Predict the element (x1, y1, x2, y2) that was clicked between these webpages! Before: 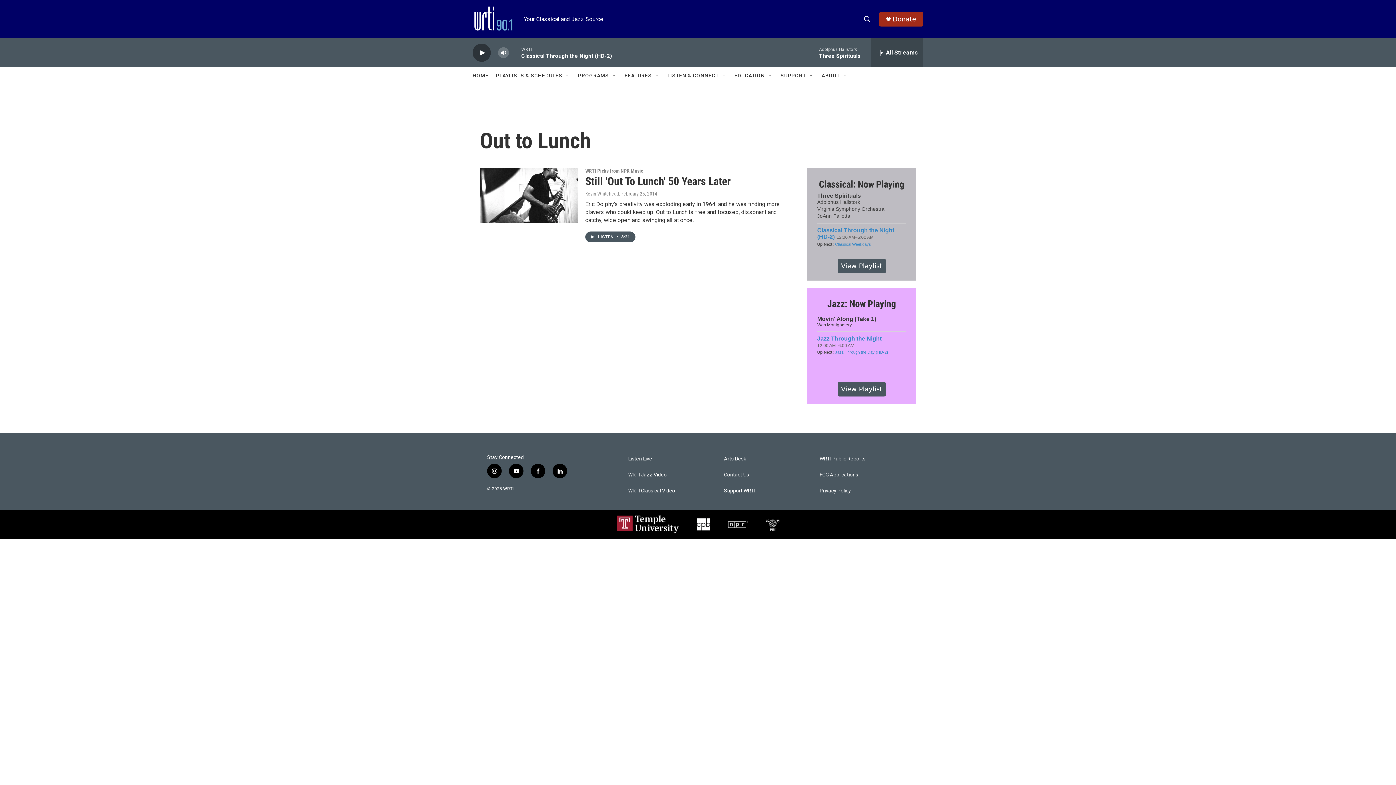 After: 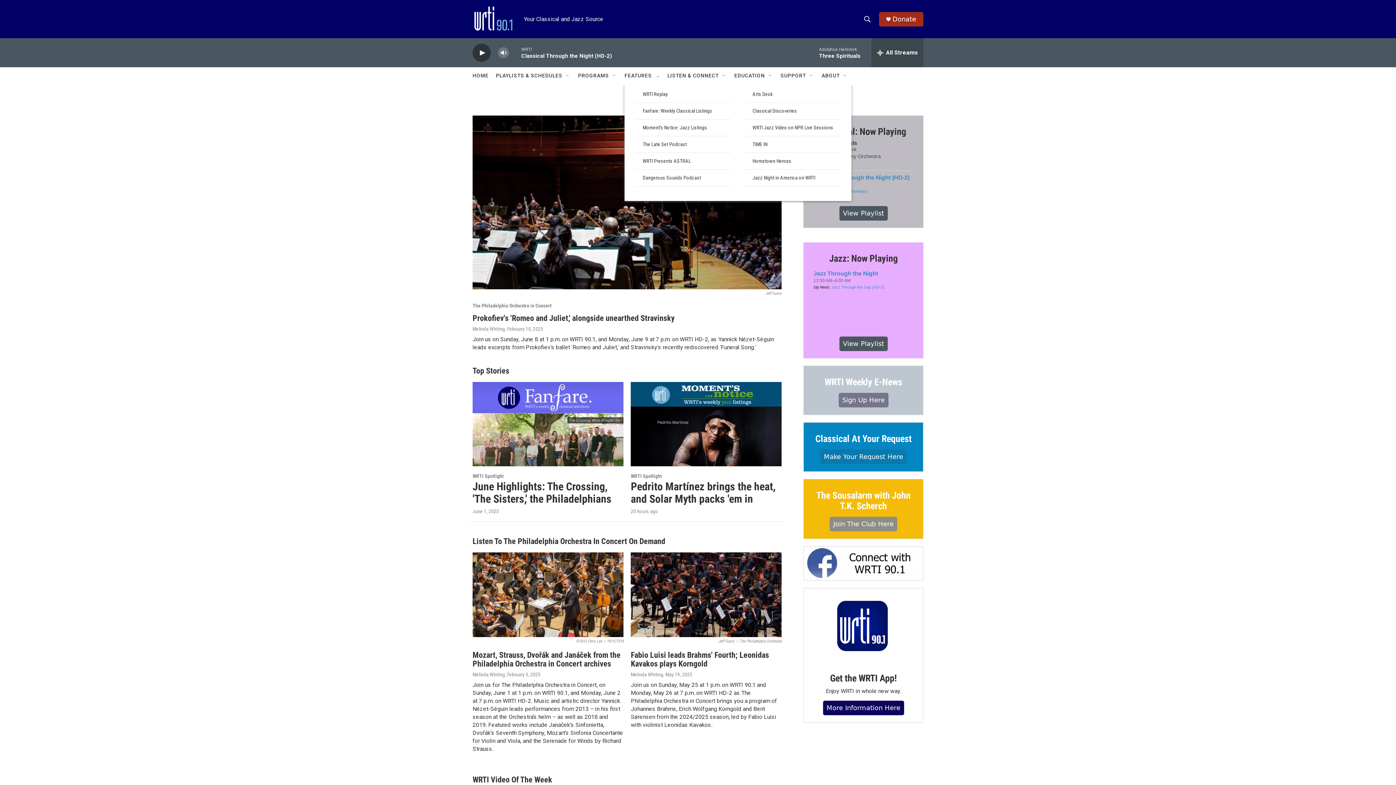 Action: bbox: (624, 67, 652, 84) label: FEATURES